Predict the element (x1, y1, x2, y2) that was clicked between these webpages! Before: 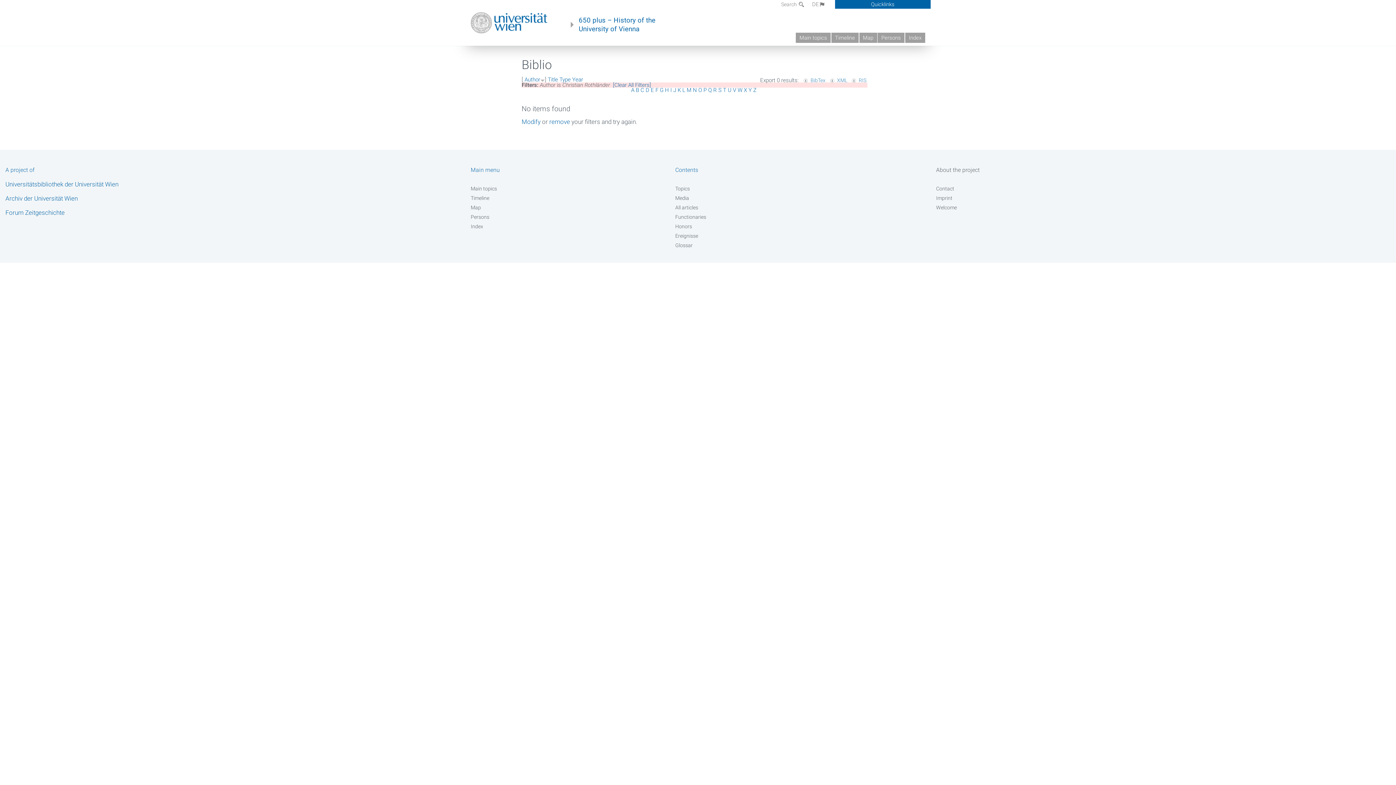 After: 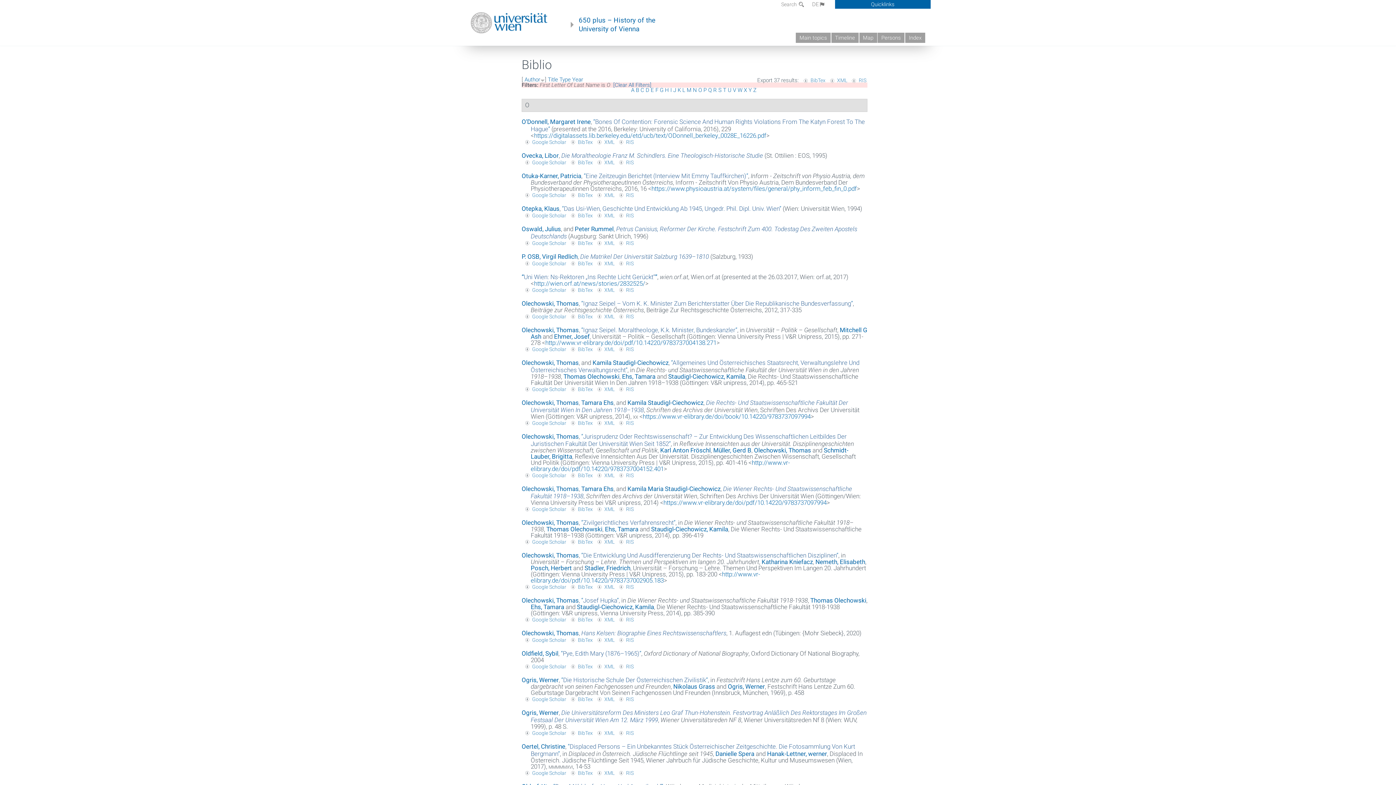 Action: bbox: (698, 86, 702, 93) label: O